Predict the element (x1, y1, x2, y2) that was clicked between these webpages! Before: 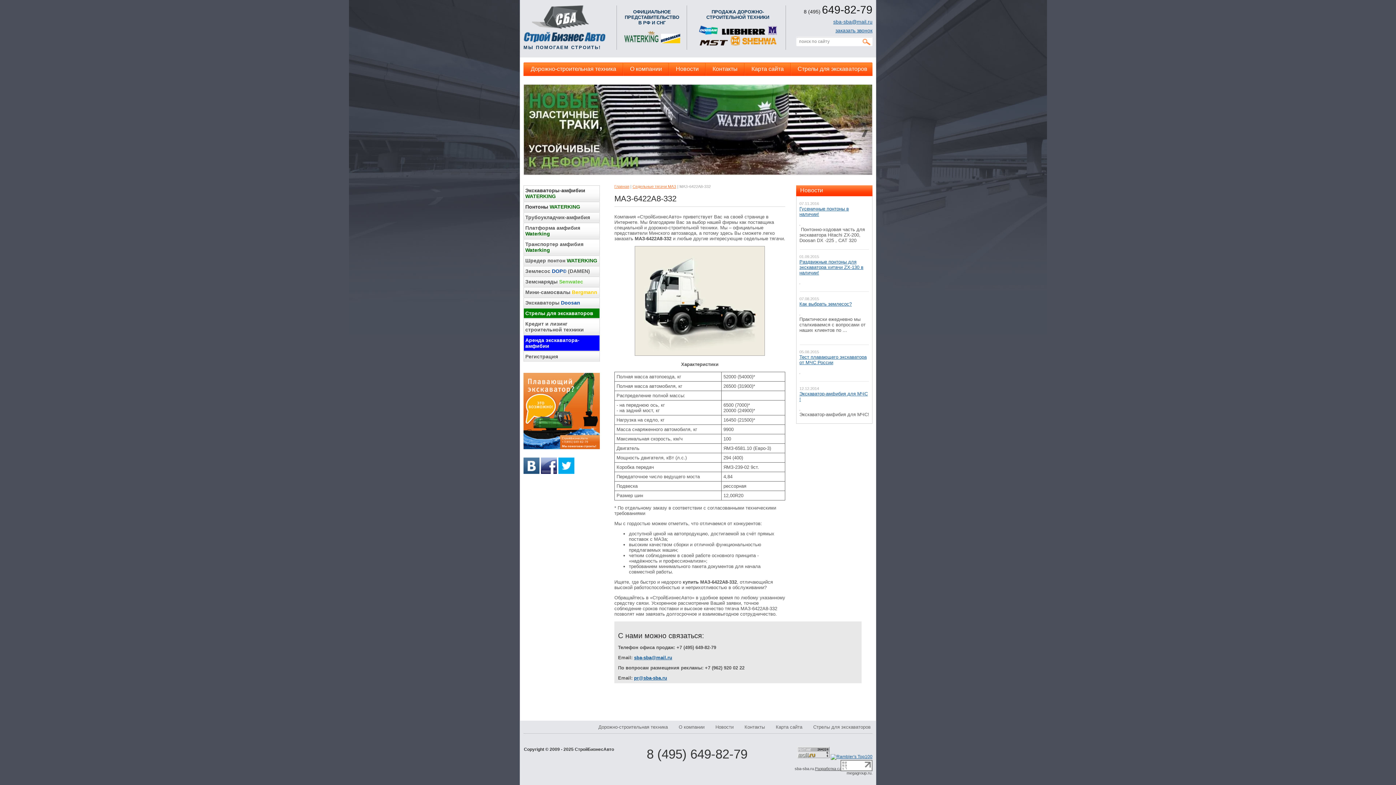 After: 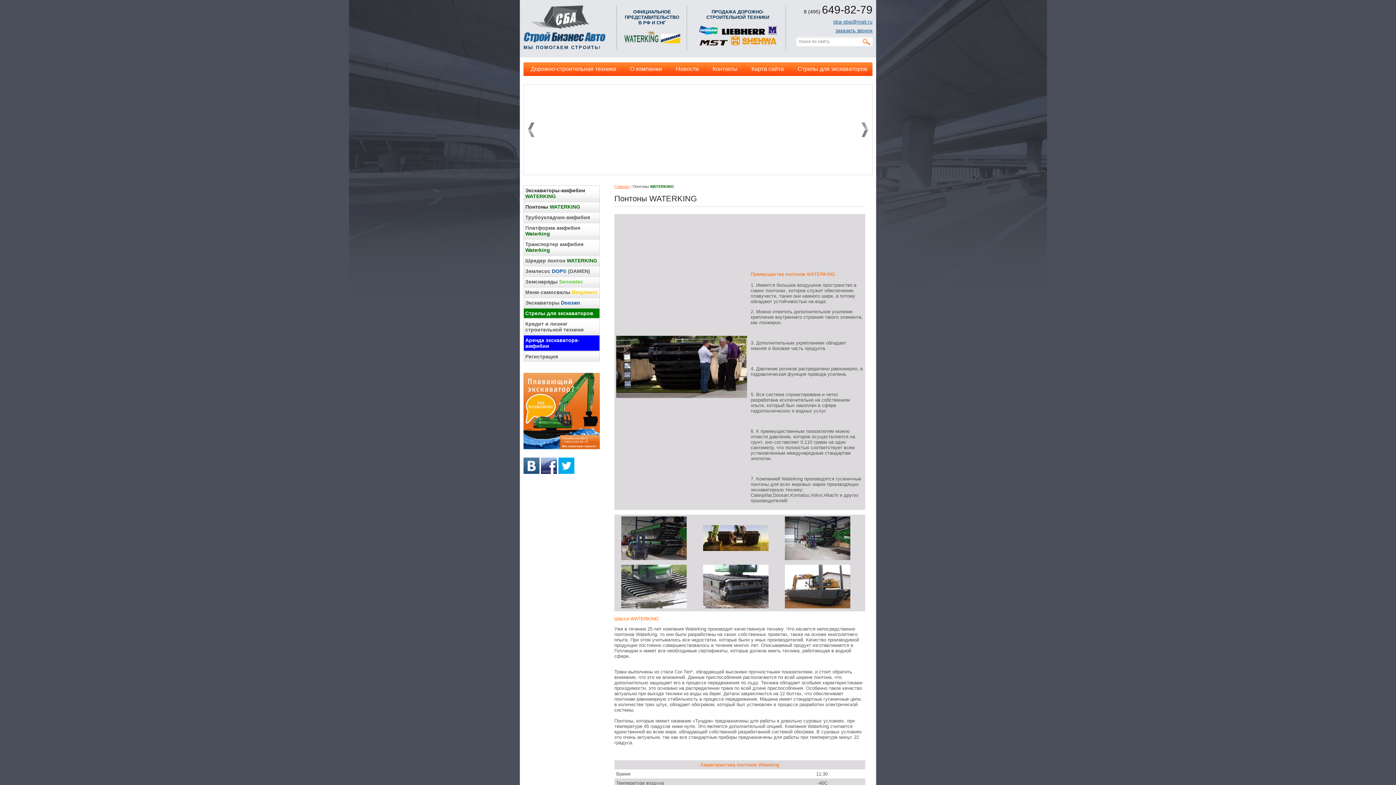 Action: label: Понтоны WATERKING bbox: (523, 201, 600, 212)